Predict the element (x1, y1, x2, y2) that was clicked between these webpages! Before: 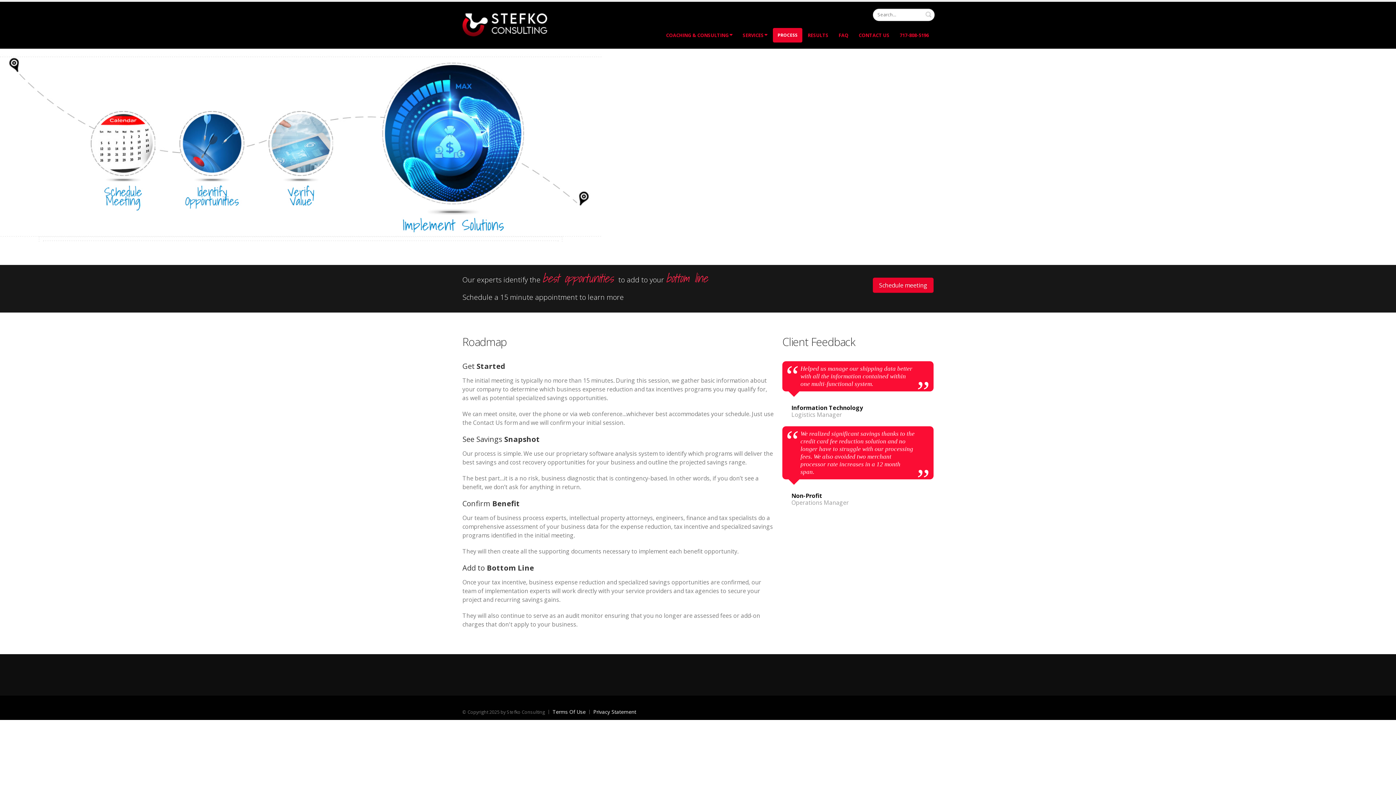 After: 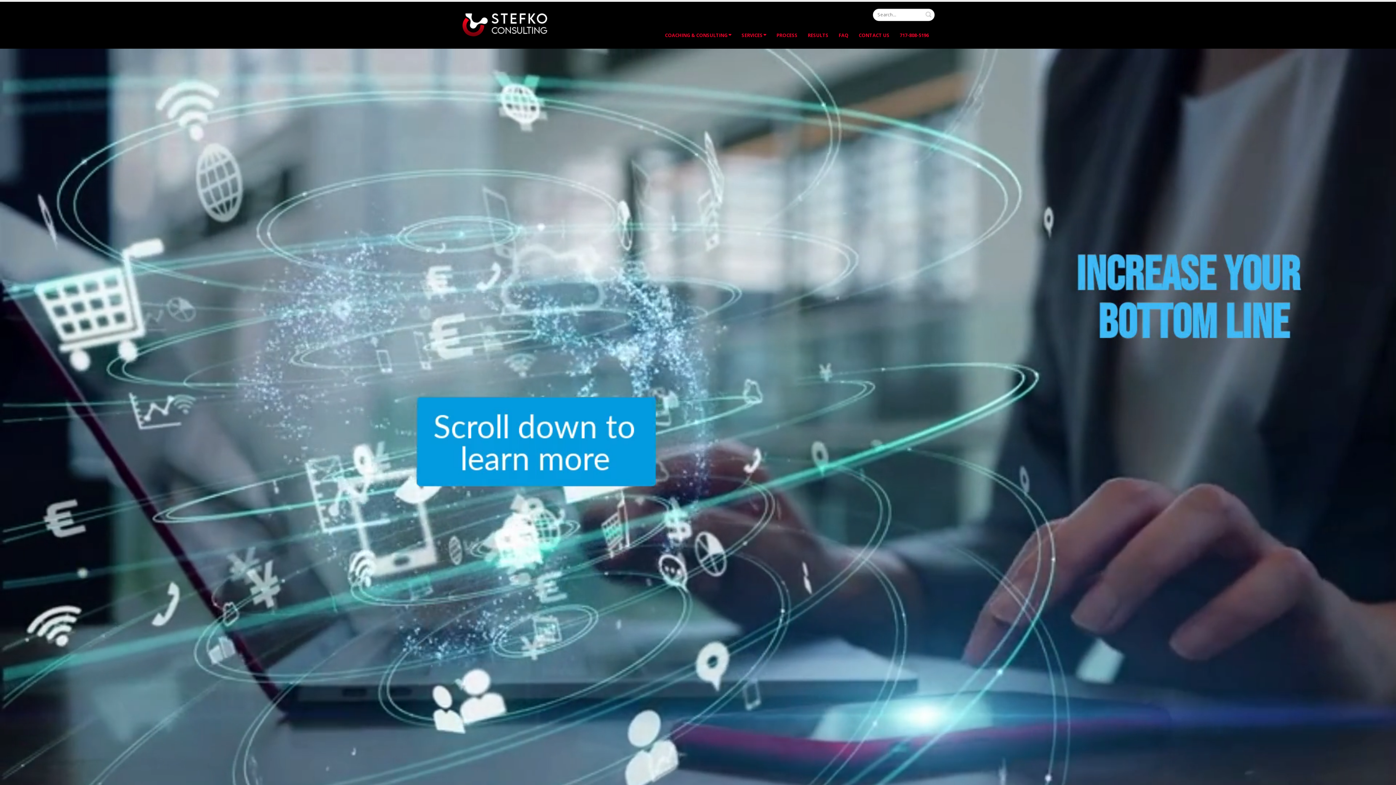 Action: bbox: (462, 21, 547, 27) label: Stefko Consulting